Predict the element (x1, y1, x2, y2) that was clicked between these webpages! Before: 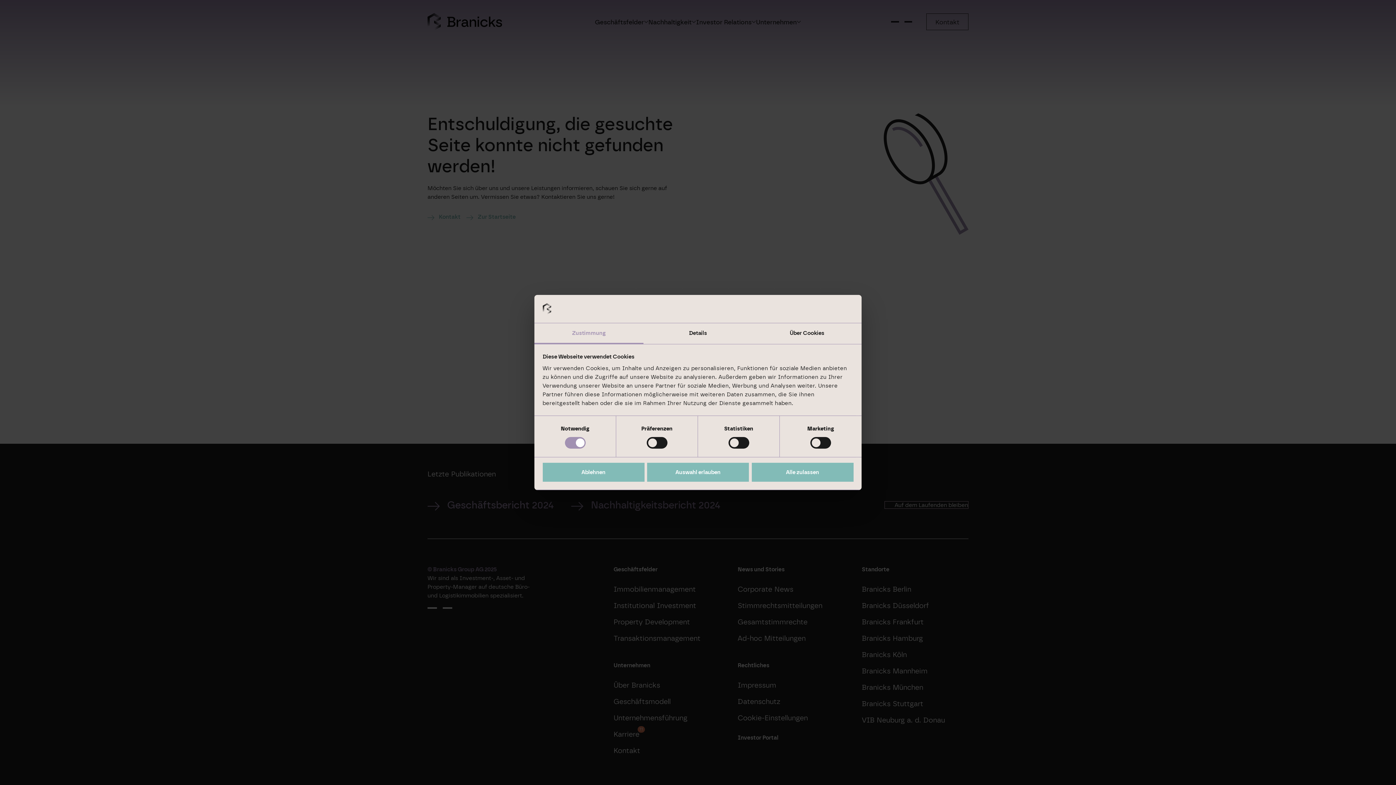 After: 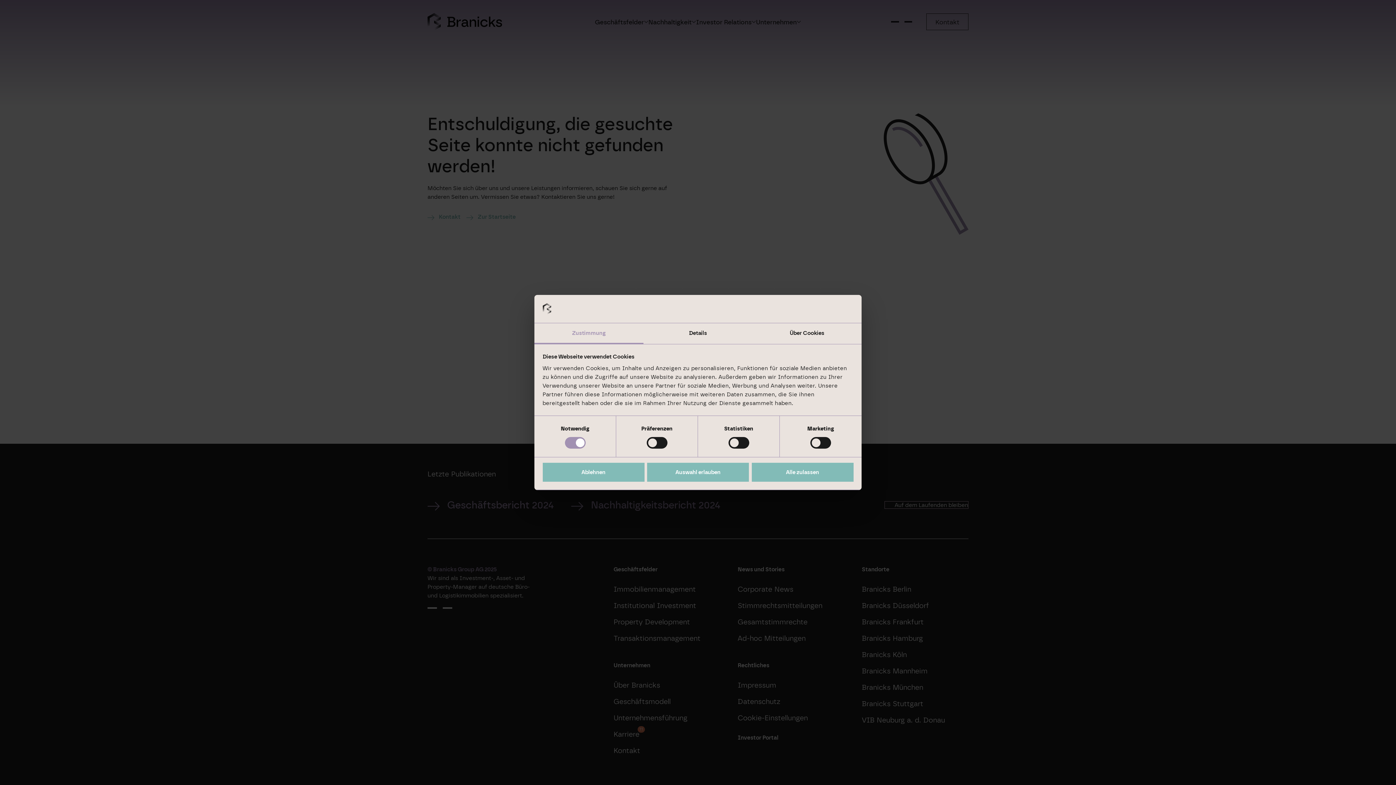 Action: bbox: (534, 323, 643, 344) label: Zustimmung